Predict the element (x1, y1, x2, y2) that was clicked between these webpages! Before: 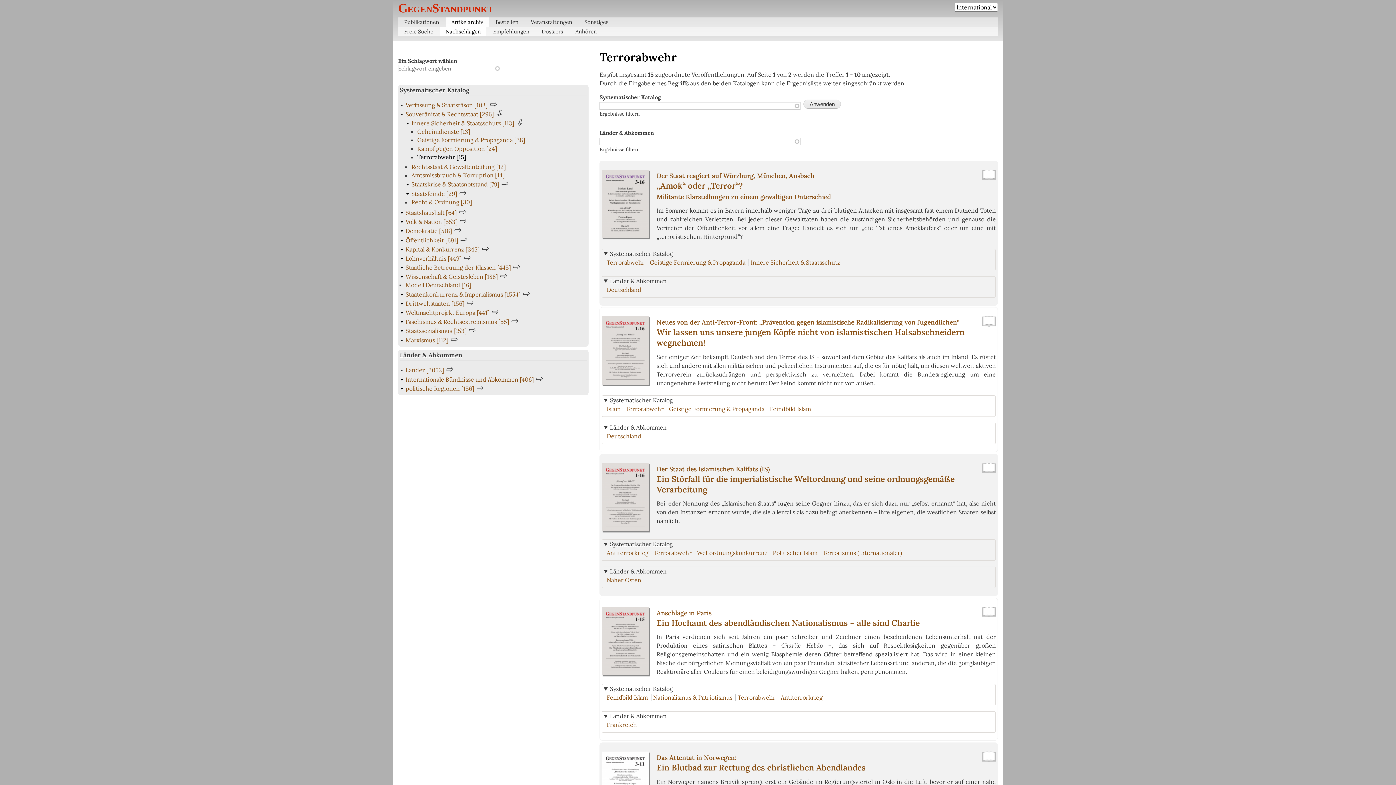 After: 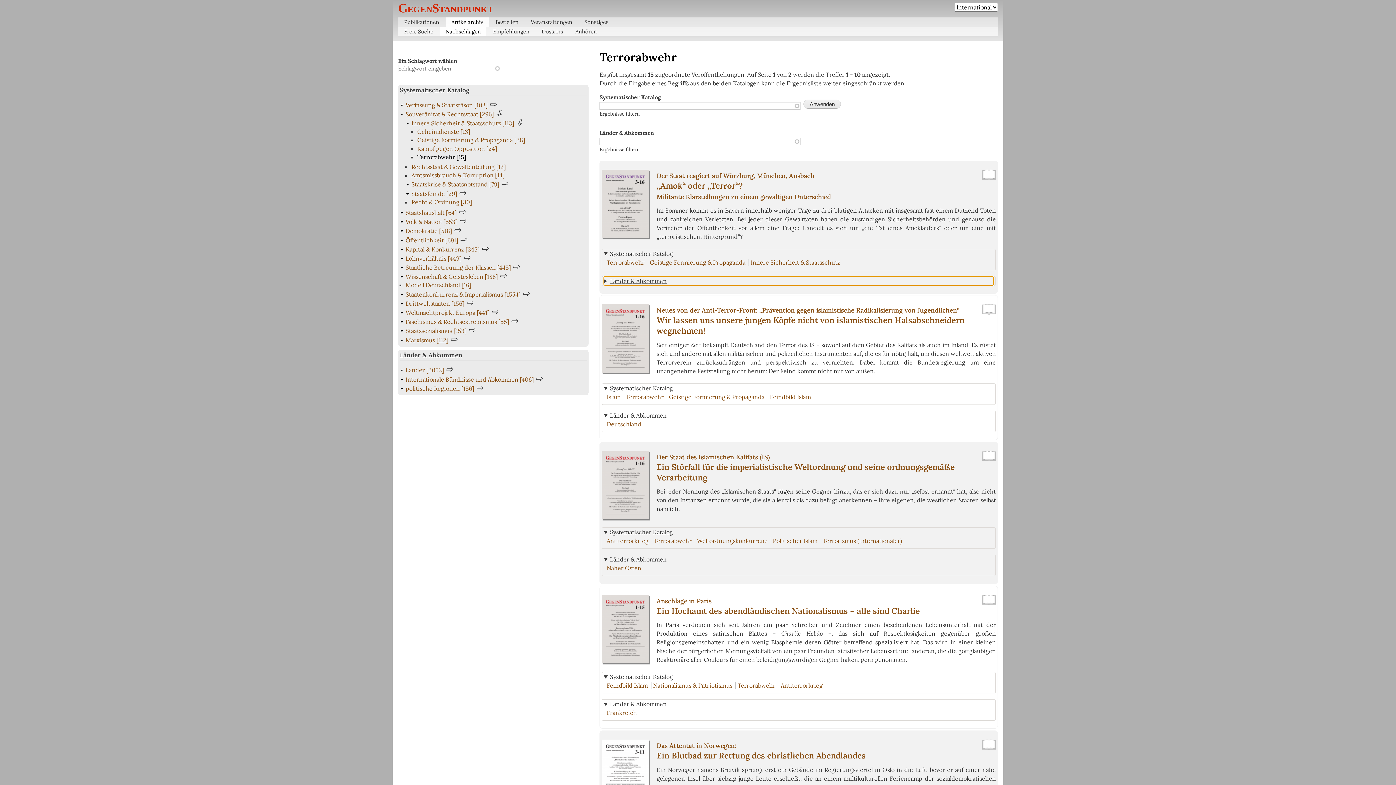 Action: label: Länder & Abkommen bbox: (603, 276, 993, 285)